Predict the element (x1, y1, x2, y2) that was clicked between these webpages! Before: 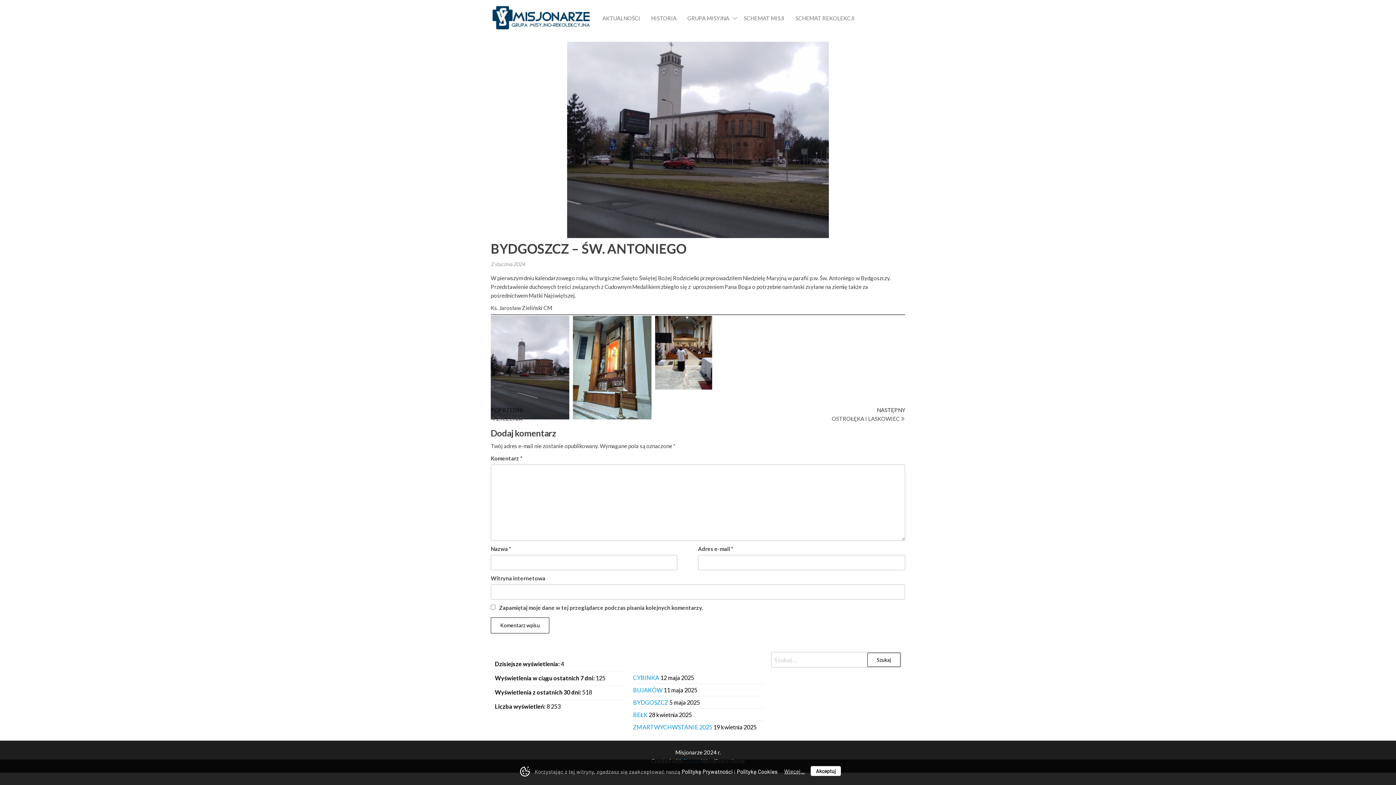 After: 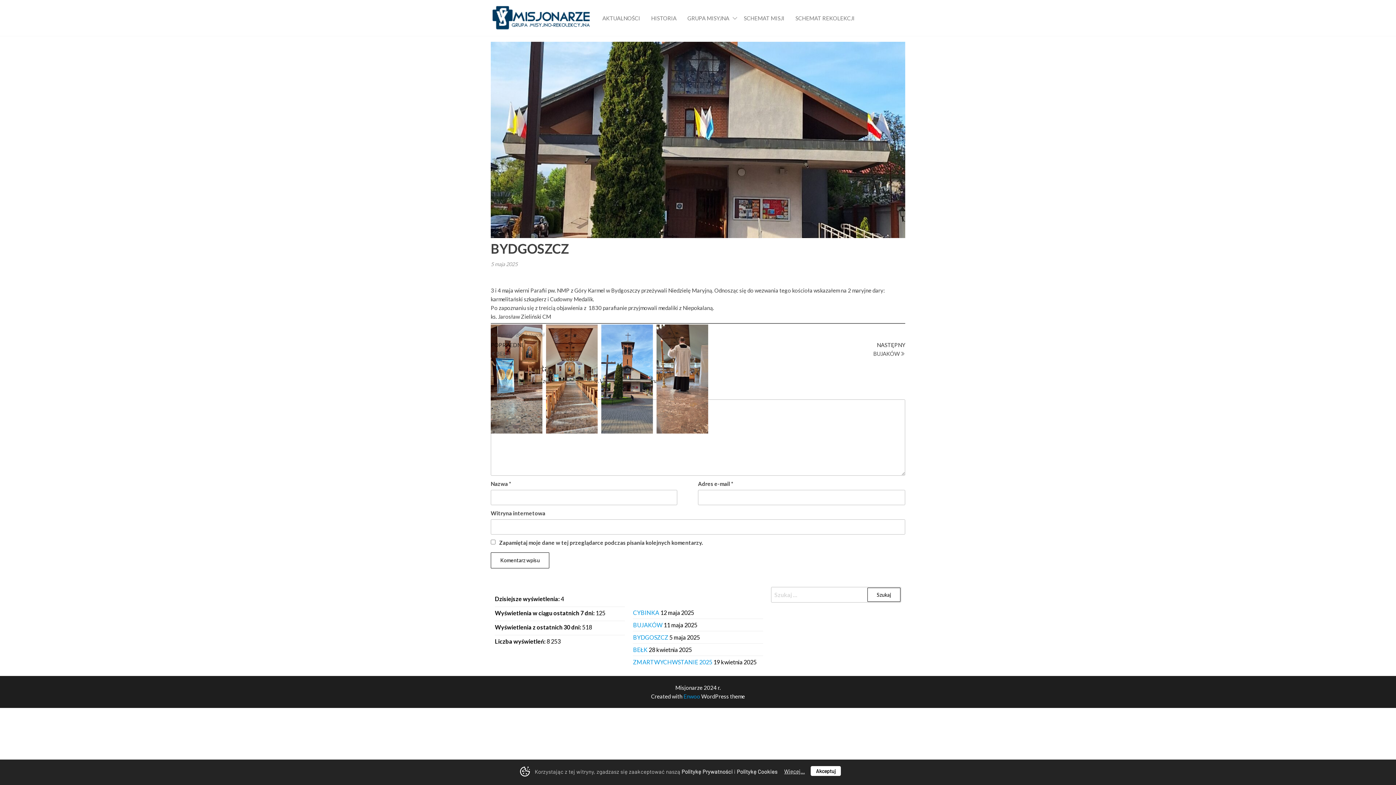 Action: label: BYDGOSZCZ bbox: (633, 699, 668, 706)